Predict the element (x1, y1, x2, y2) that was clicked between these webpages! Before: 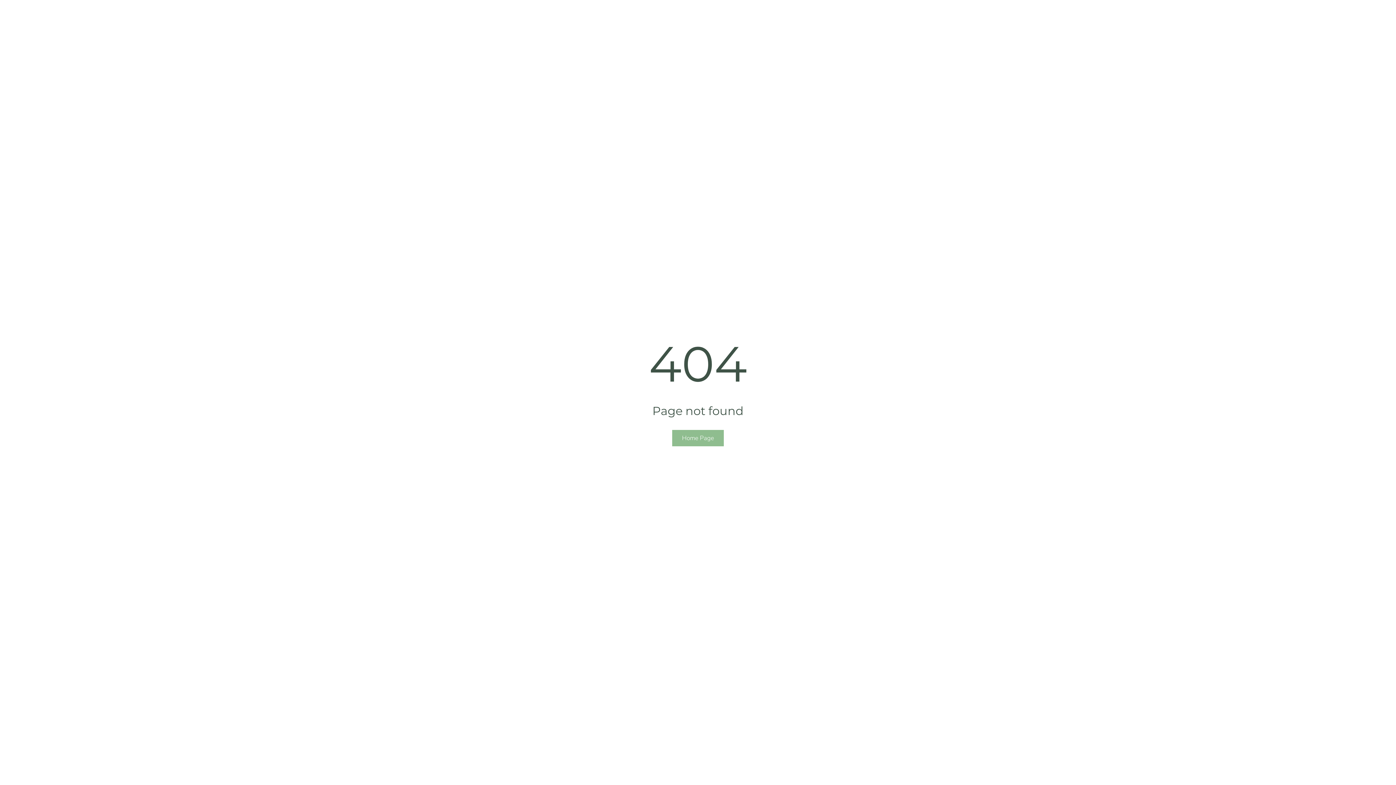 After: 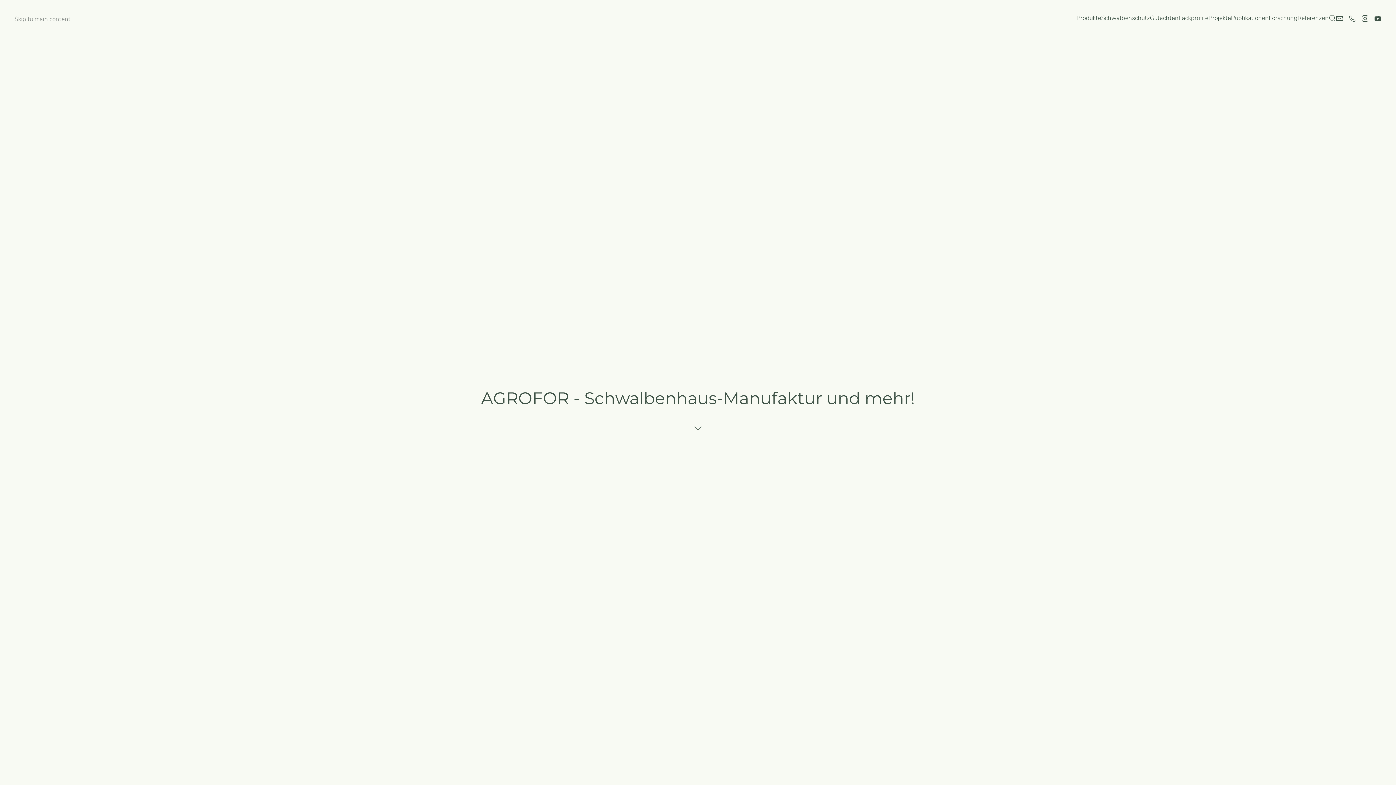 Action: bbox: (672, 430, 724, 446) label: Home Page